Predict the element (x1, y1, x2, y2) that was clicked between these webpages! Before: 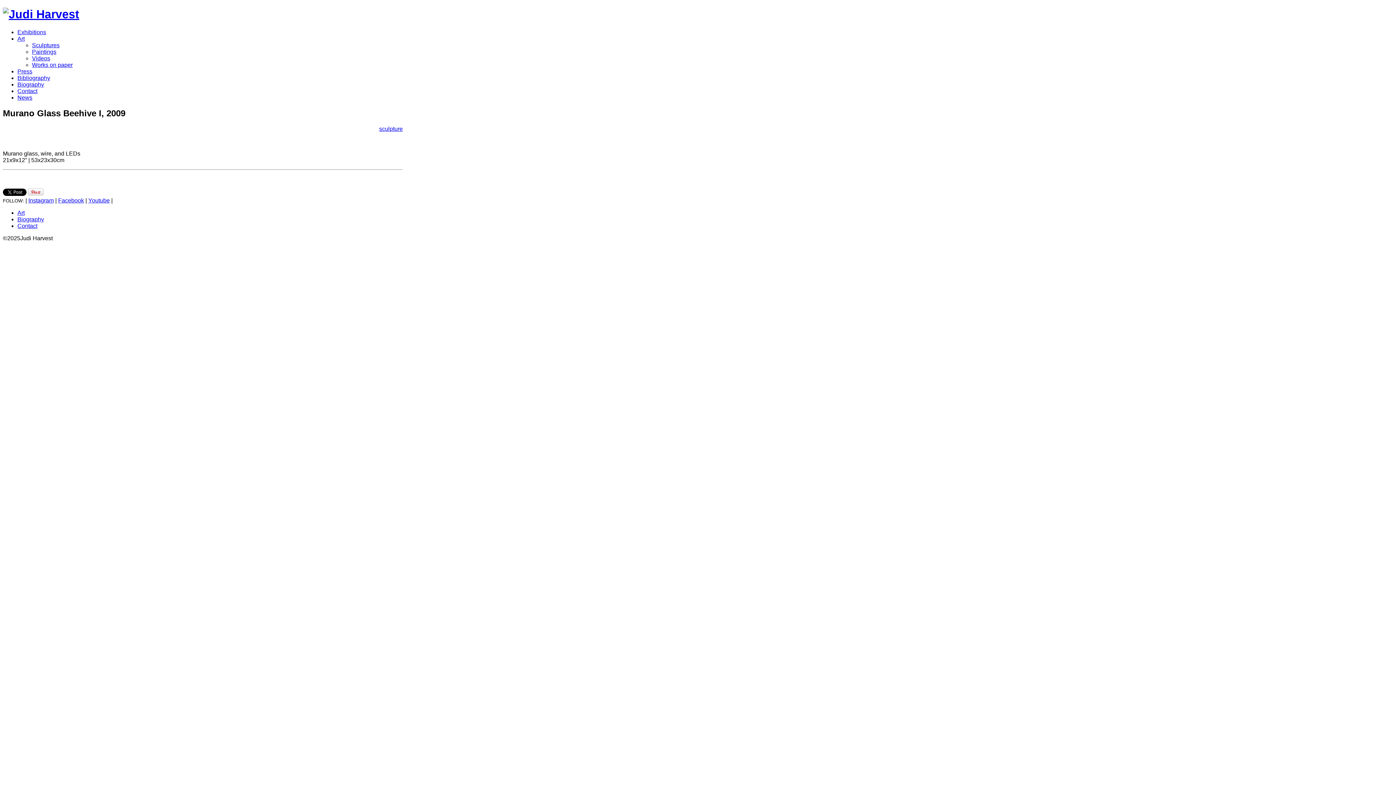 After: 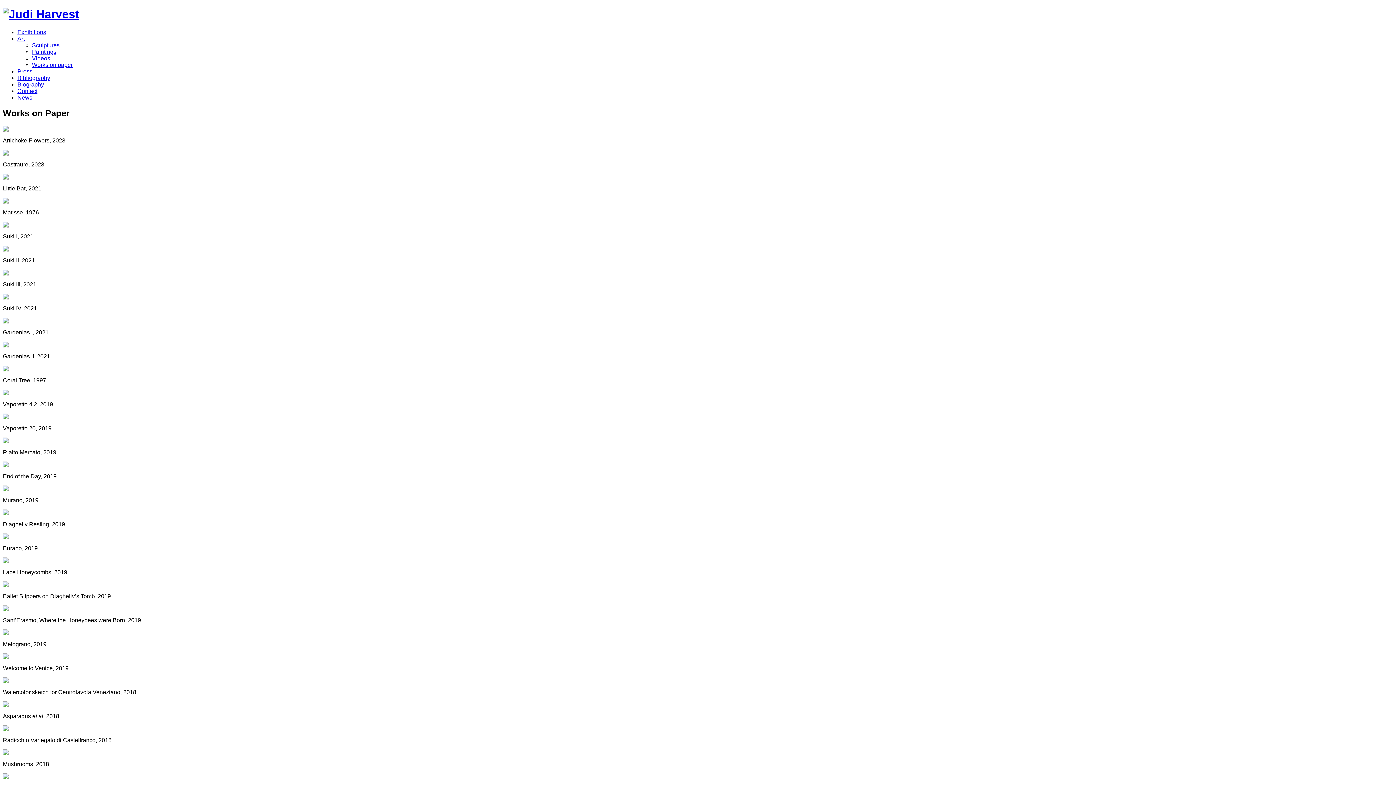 Action: bbox: (32, 61, 72, 67) label: Works on paper